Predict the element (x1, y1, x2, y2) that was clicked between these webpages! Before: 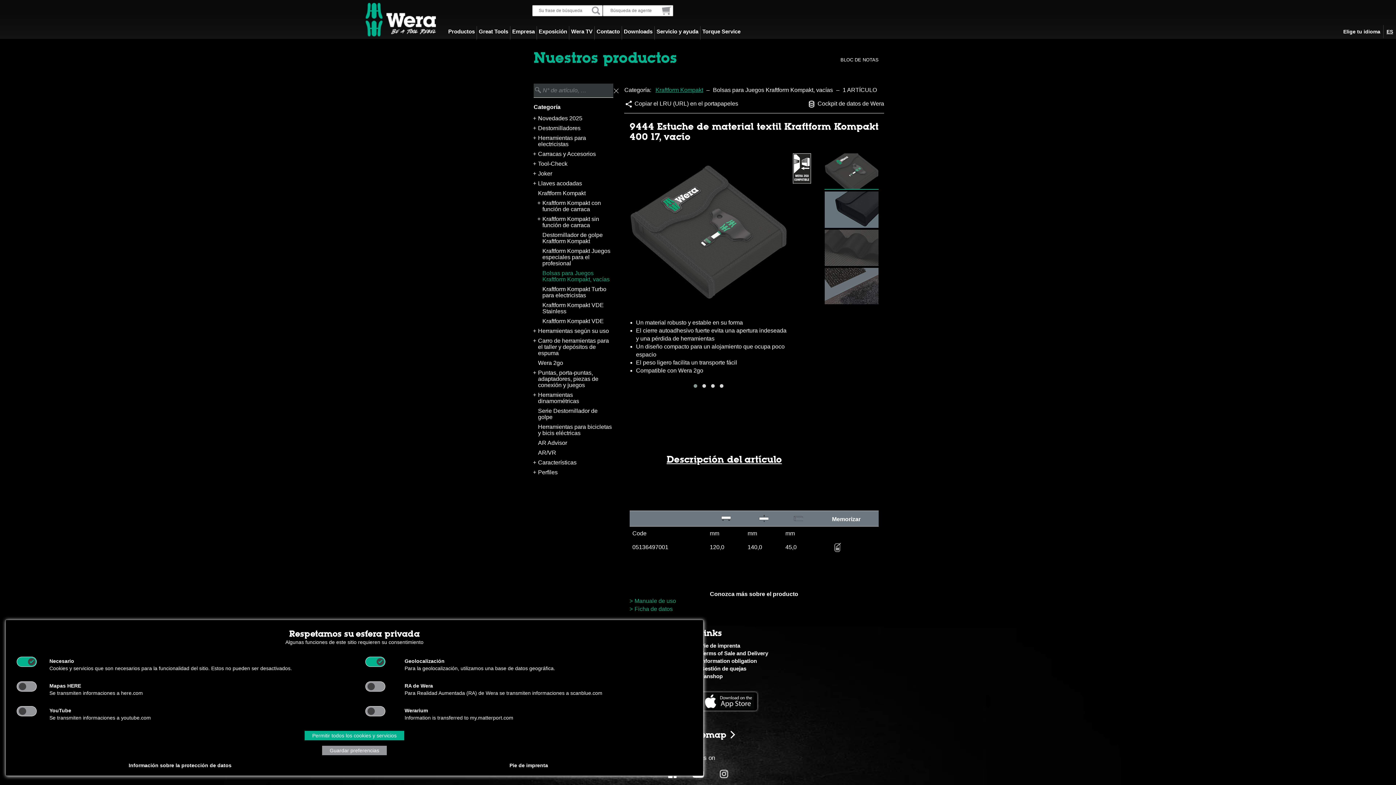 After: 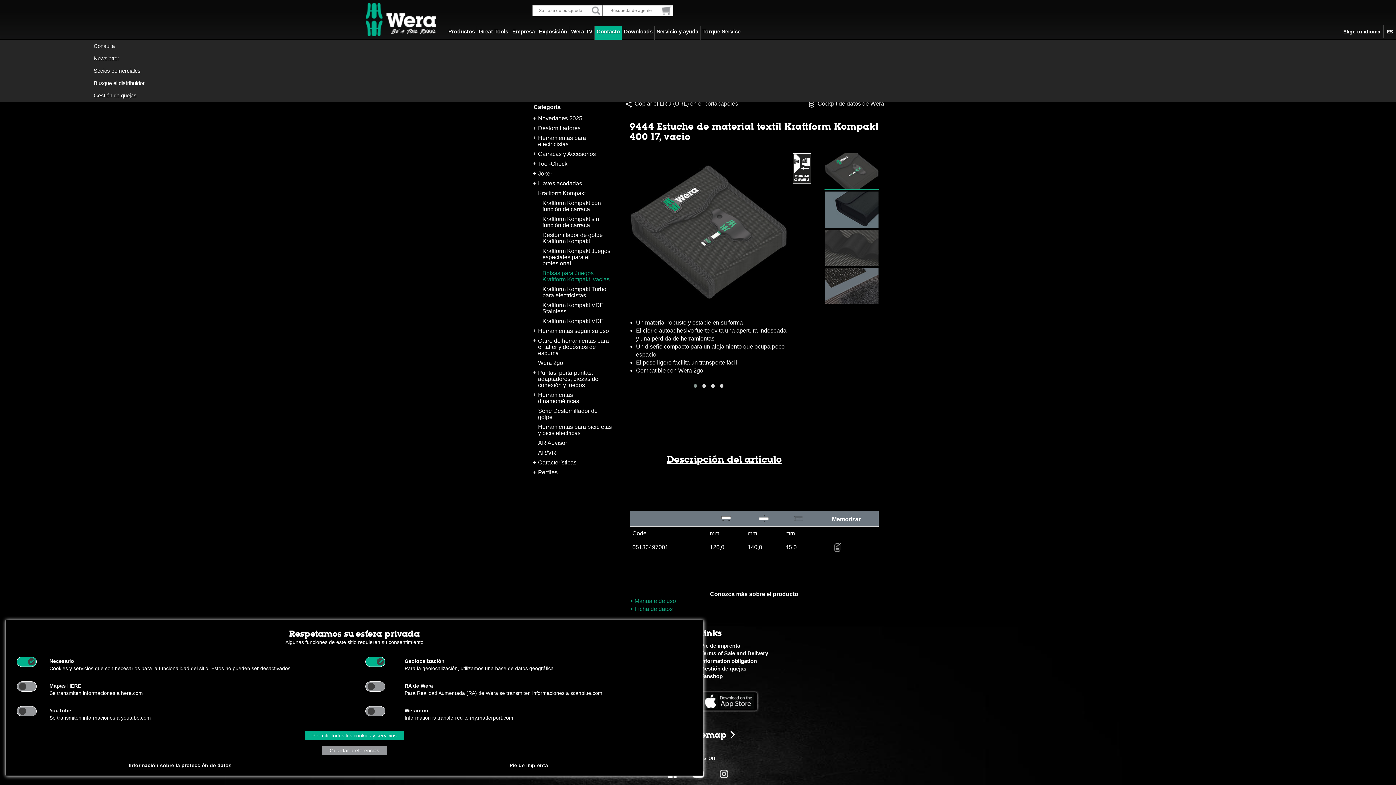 Action: label: Contacto bbox: (594, 26, 621, 39)